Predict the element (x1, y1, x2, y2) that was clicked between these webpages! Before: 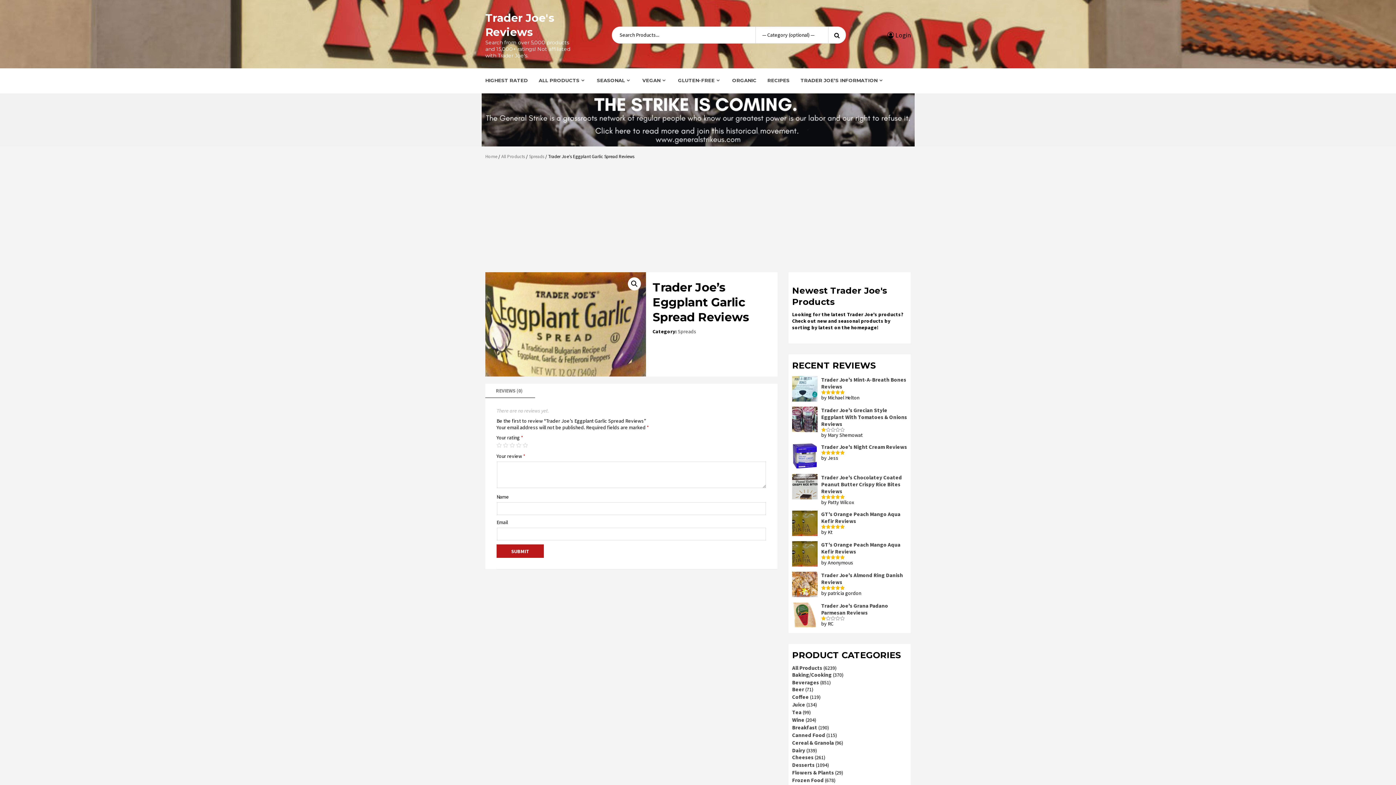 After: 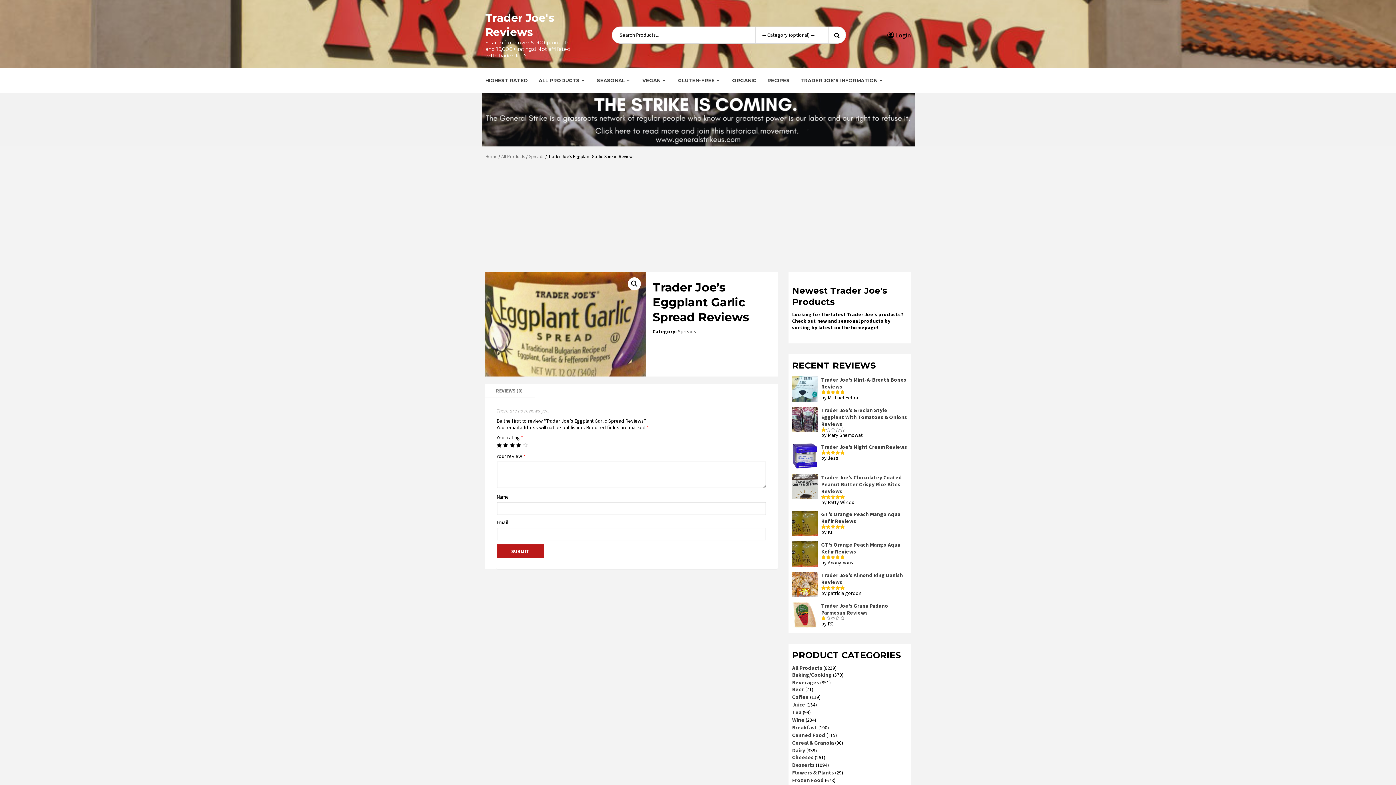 Action: label: 4 of 5 stars bbox: (516, 443, 521, 448)